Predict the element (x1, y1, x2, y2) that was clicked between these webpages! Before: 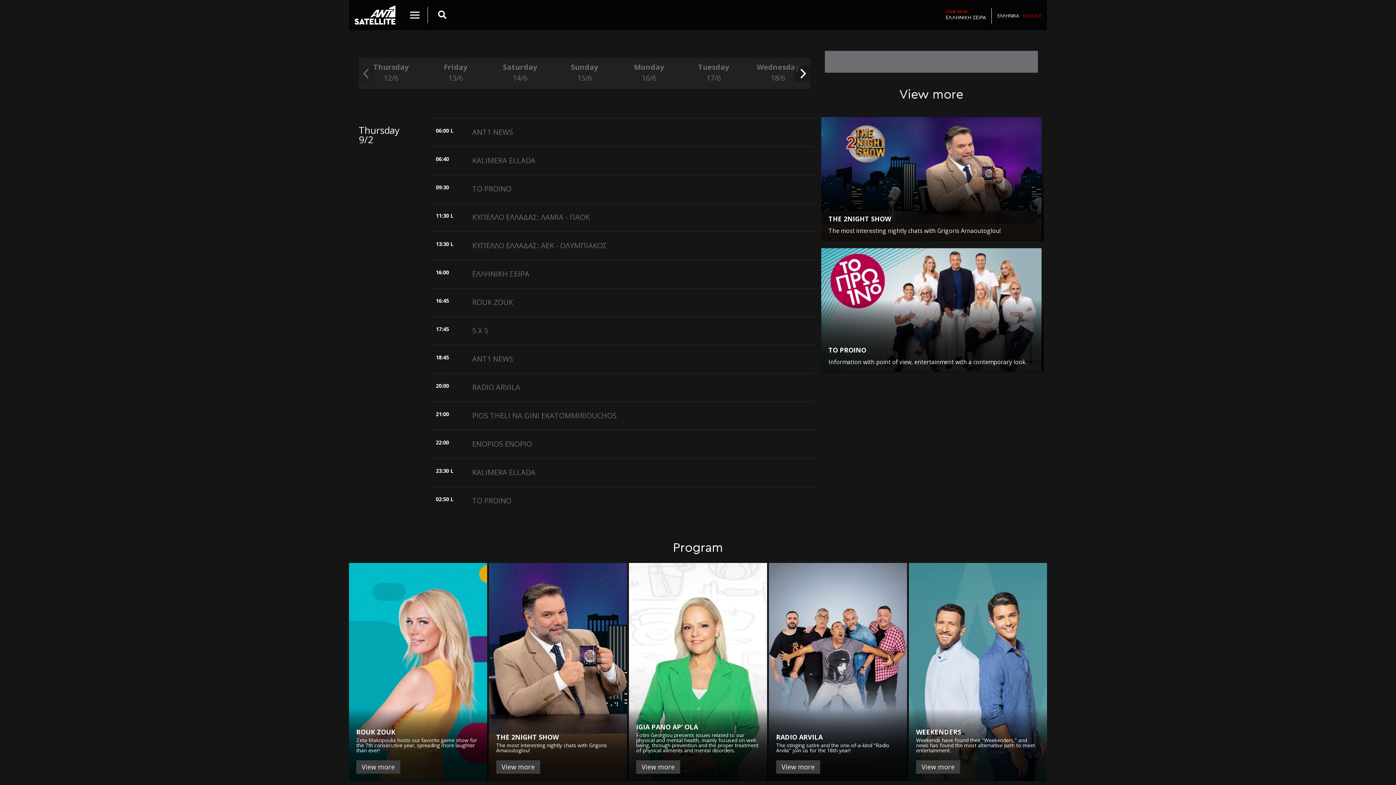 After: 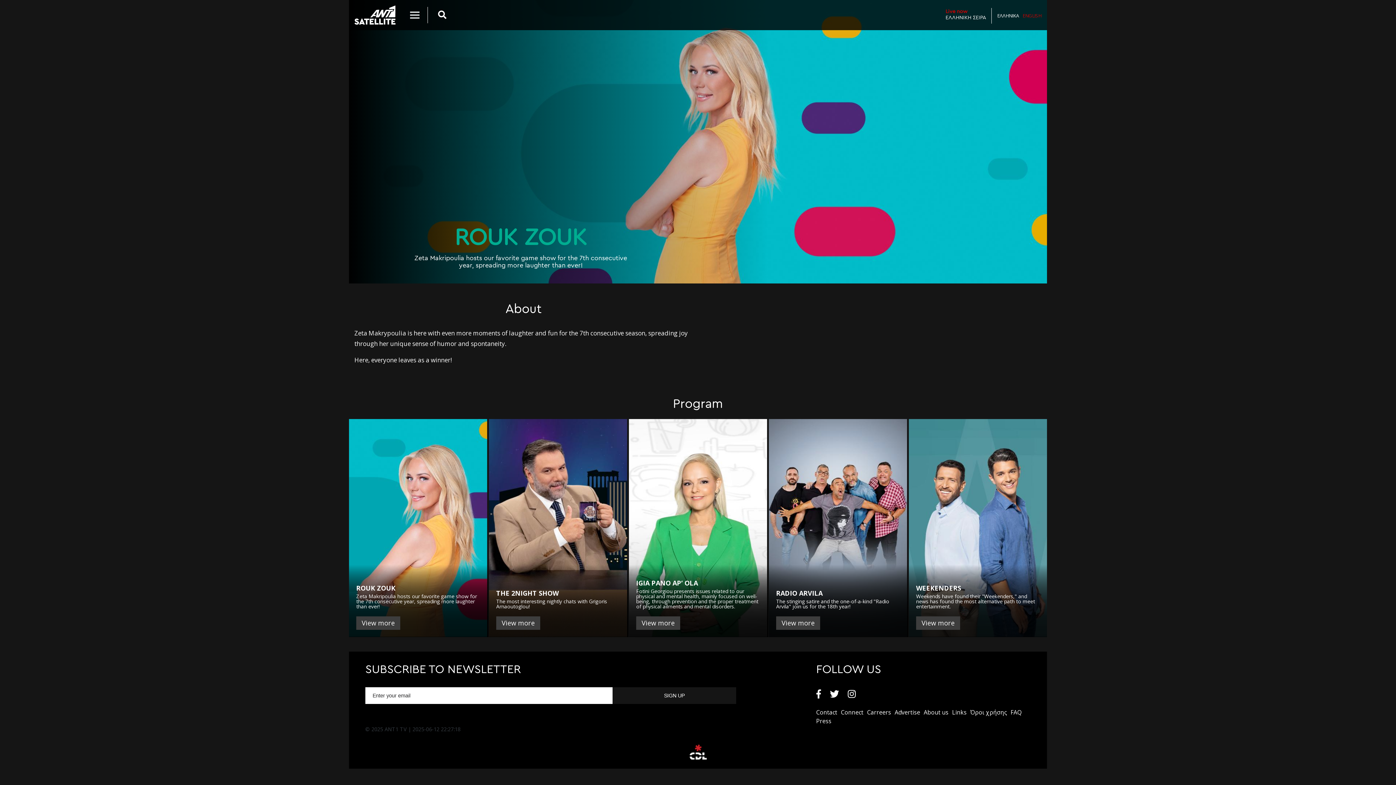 Action: label: View more bbox: (356, 760, 400, 774)